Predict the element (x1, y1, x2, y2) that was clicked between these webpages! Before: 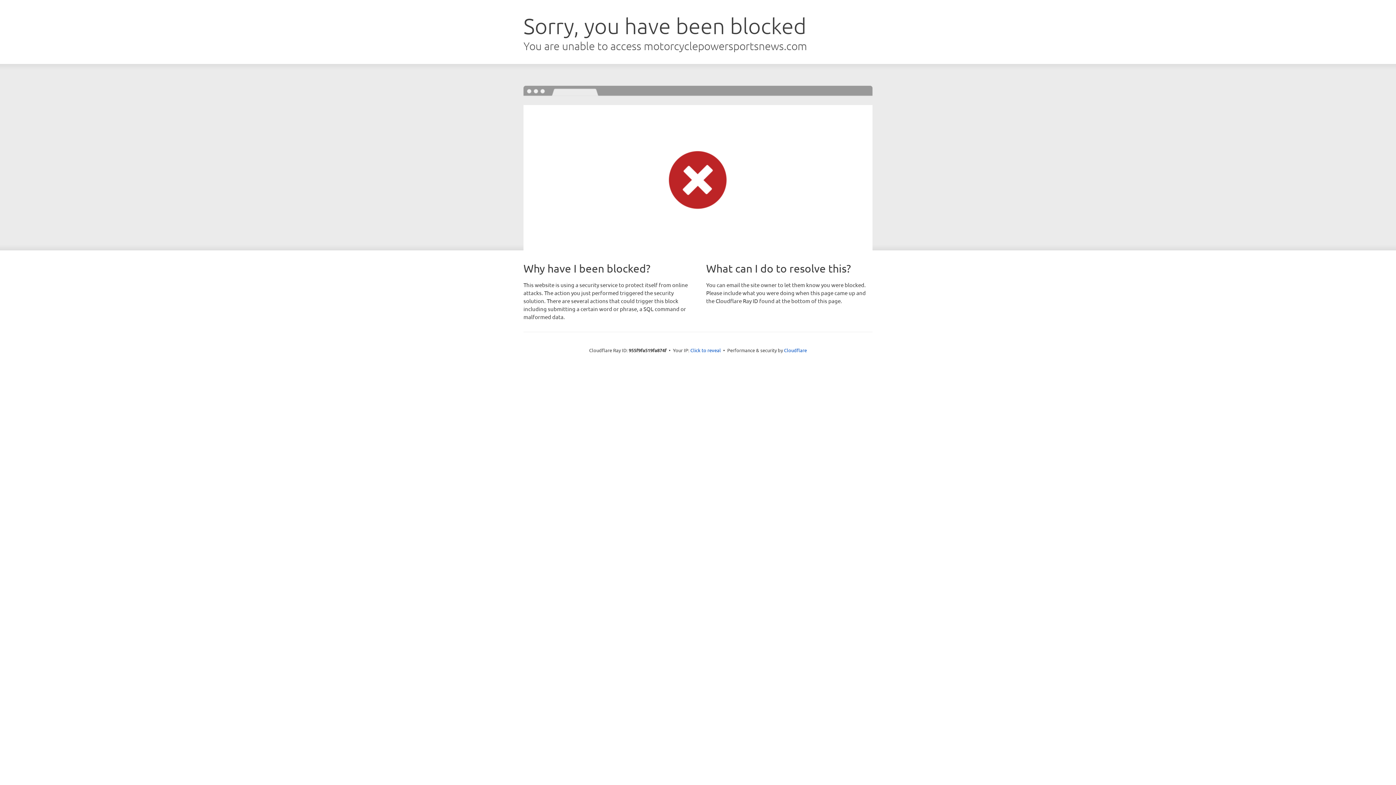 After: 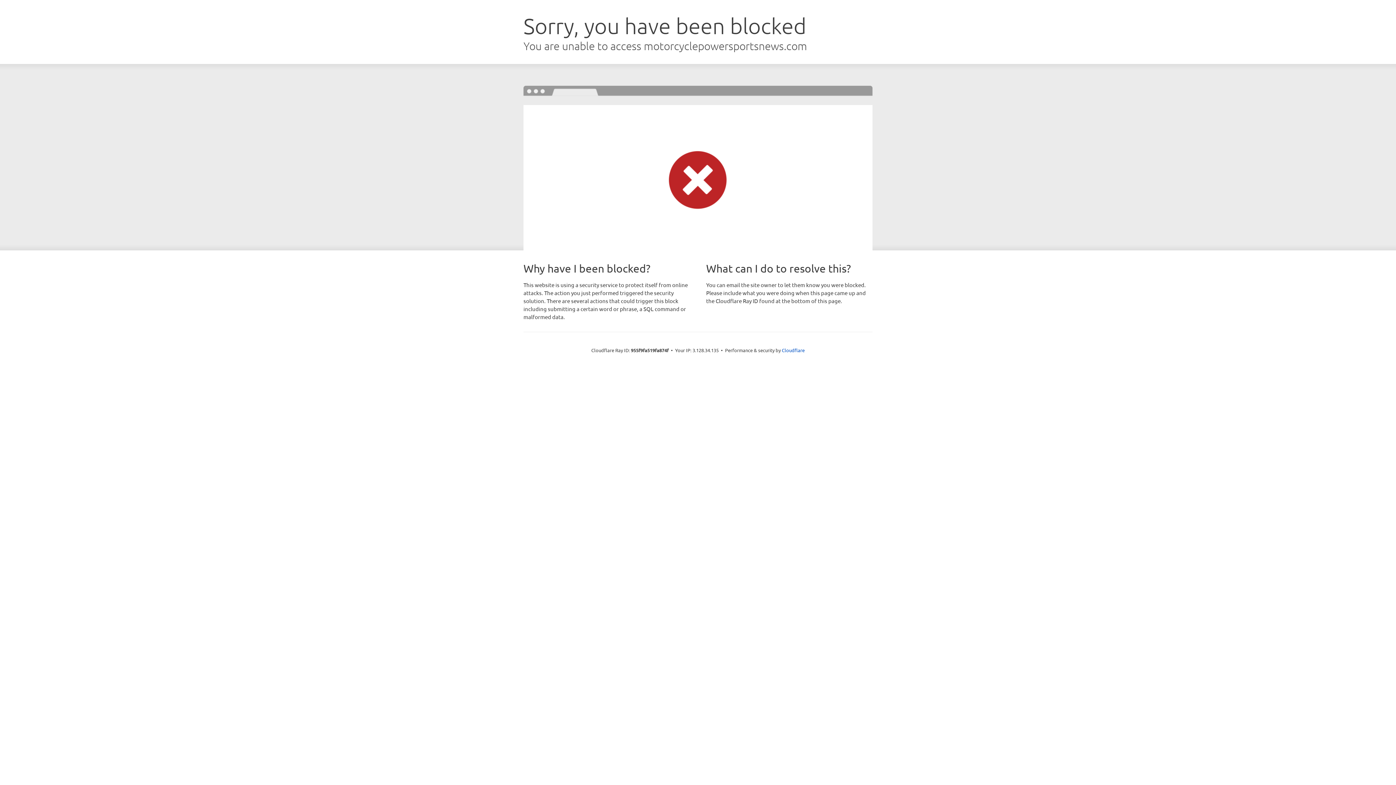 Action: label: Click to reveal bbox: (690, 346, 721, 353)